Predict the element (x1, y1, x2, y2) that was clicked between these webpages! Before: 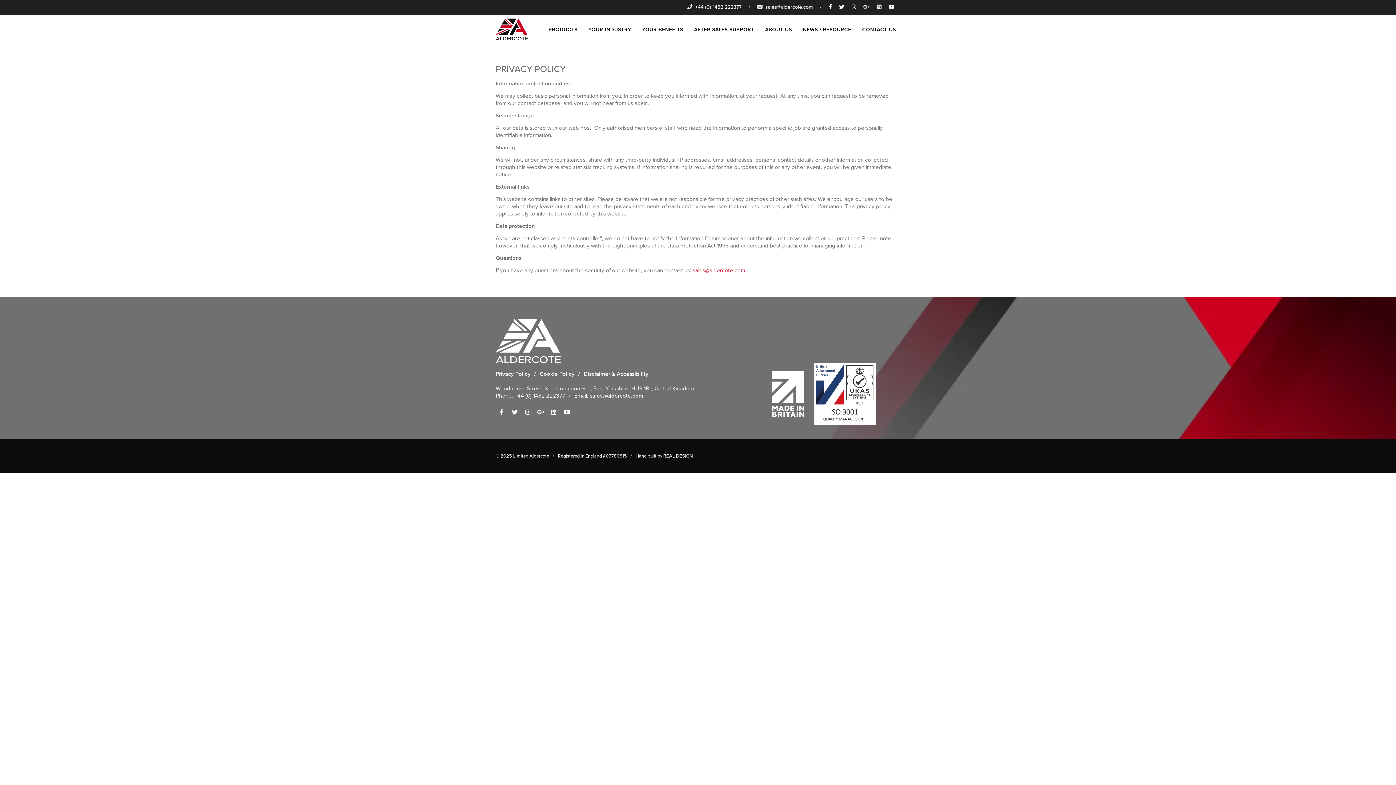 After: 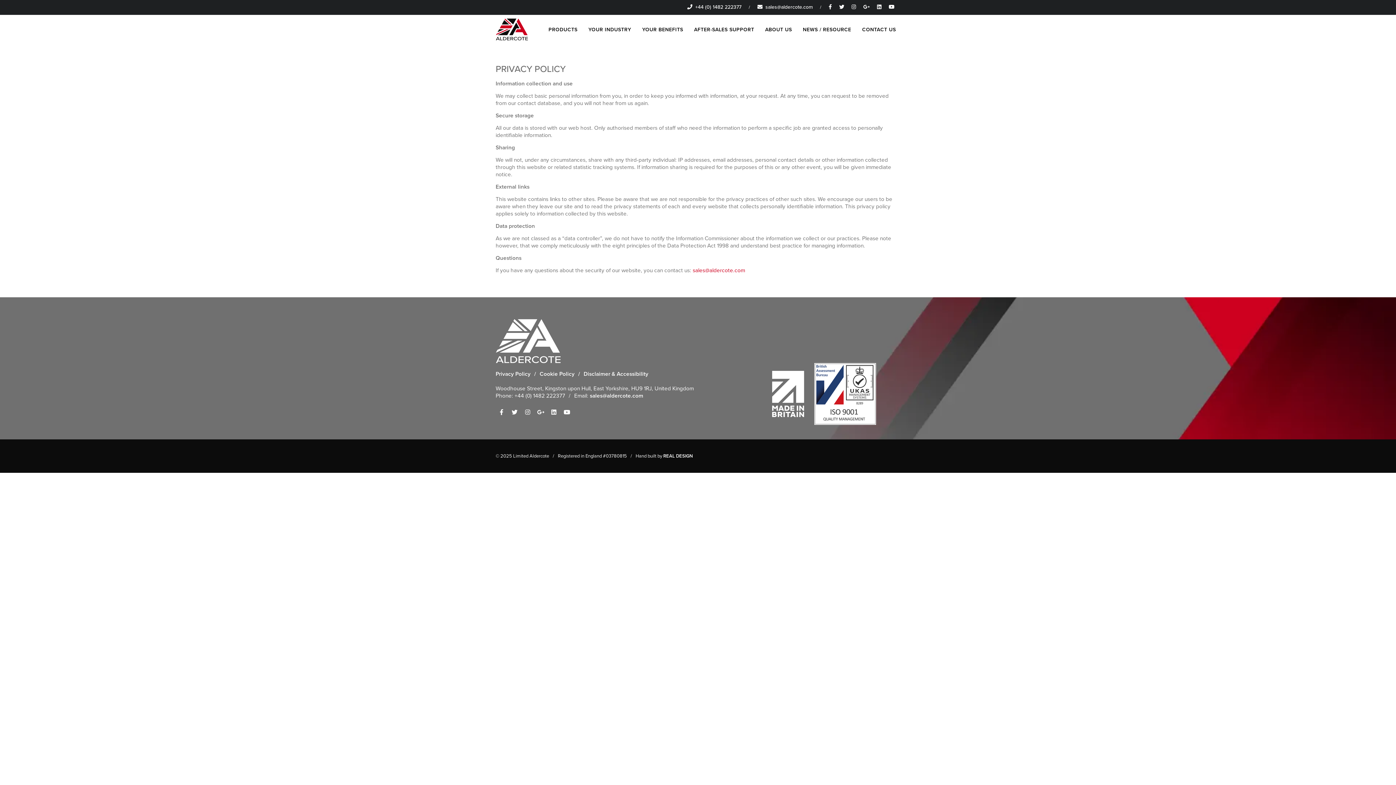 Action: label: sales@aldercote.com bbox: (692, 266, 745, 274)